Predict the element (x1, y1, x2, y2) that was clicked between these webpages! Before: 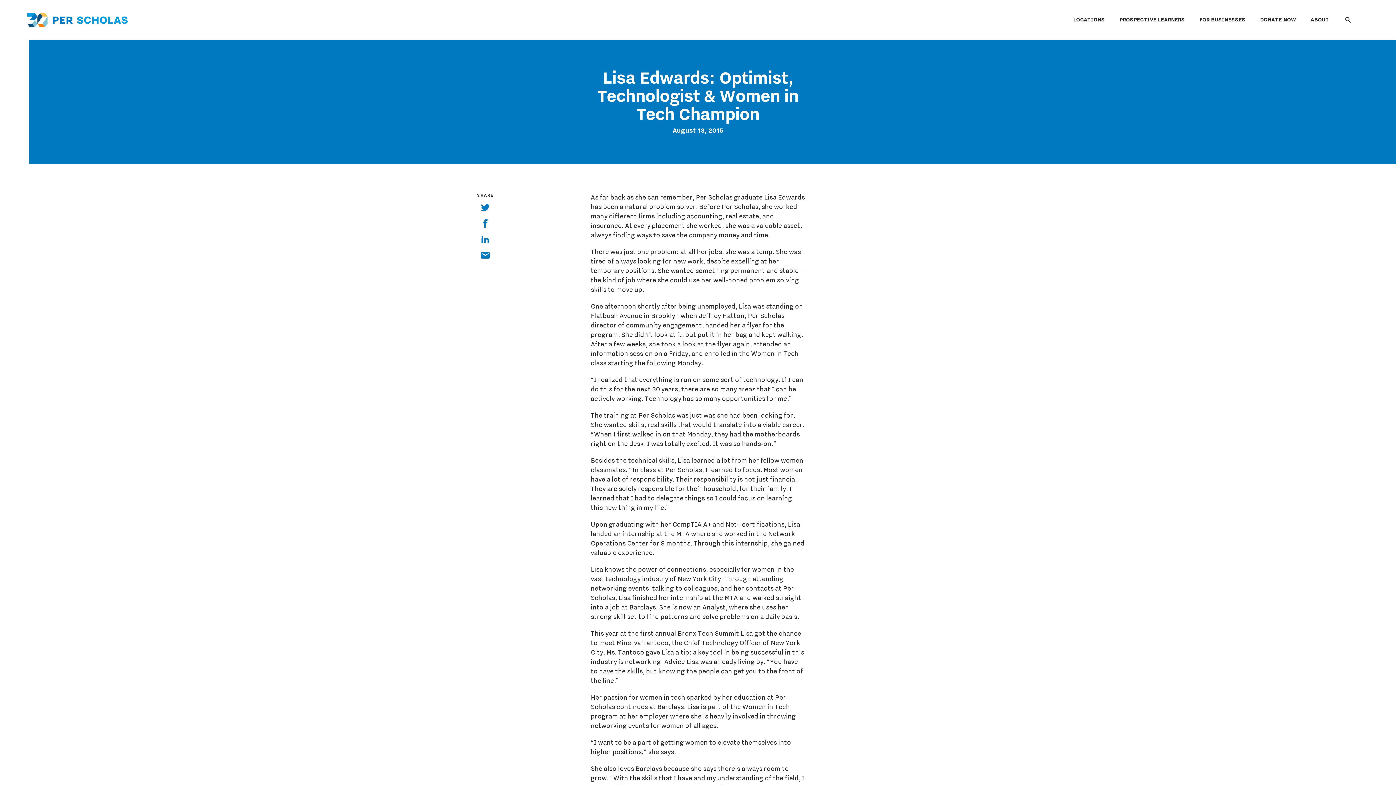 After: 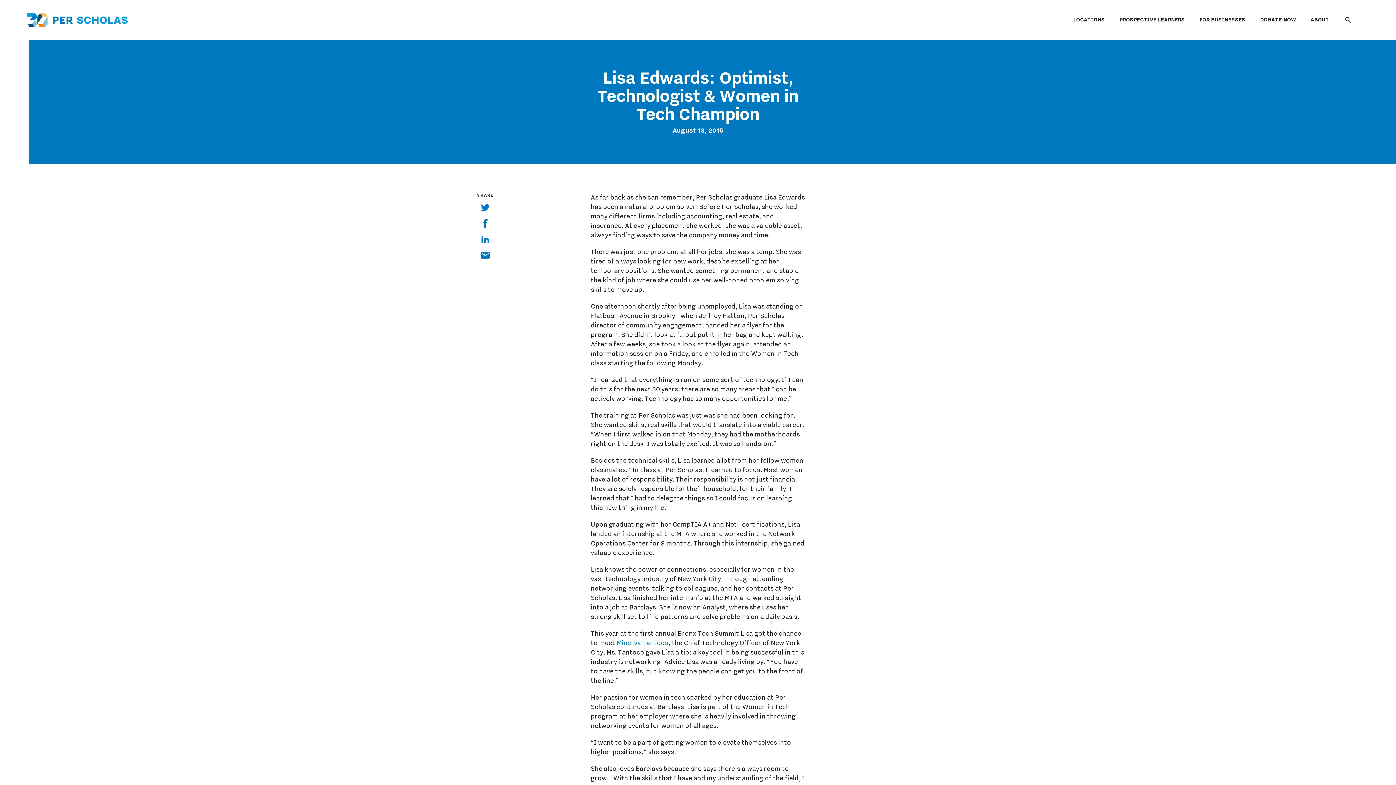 Action: bbox: (616, 639, 668, 647) label: Minerva Tantoco